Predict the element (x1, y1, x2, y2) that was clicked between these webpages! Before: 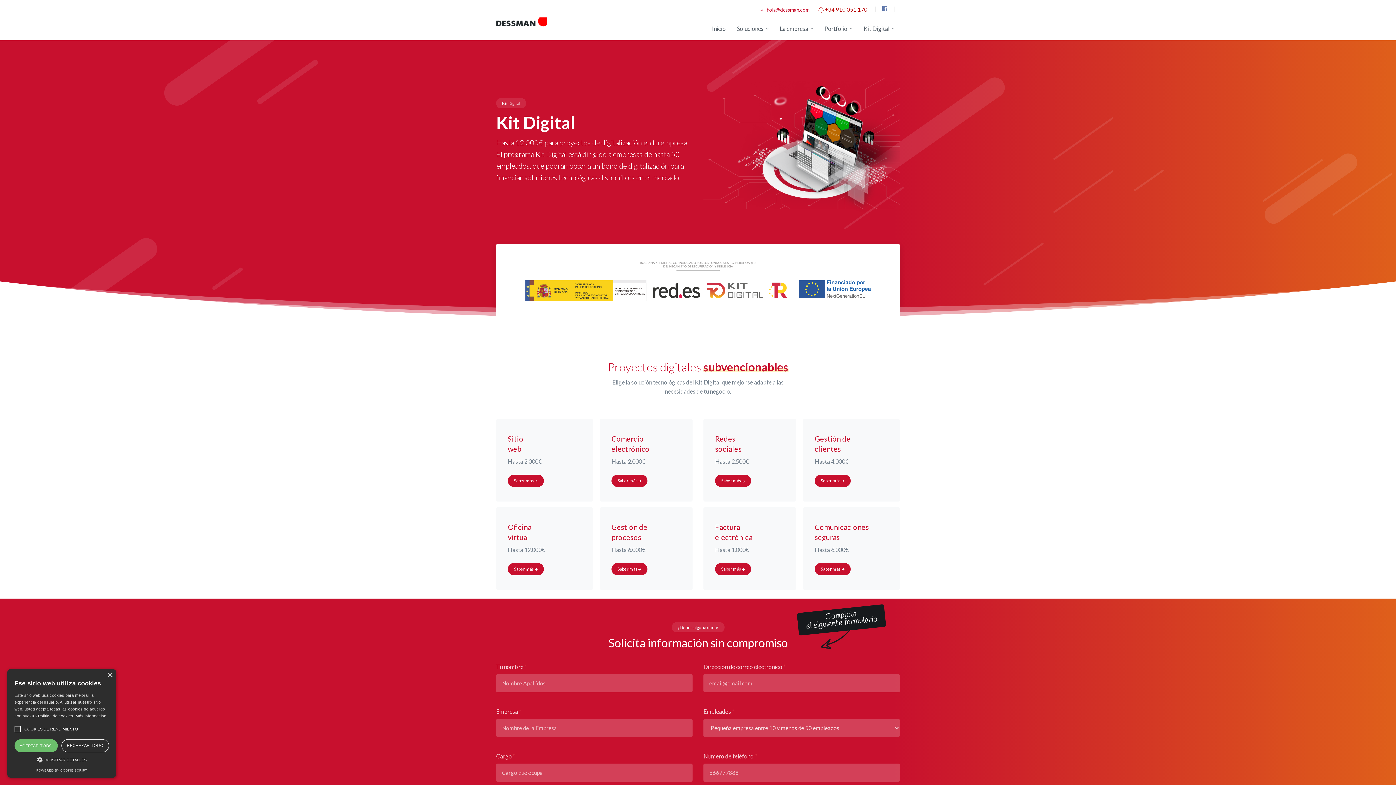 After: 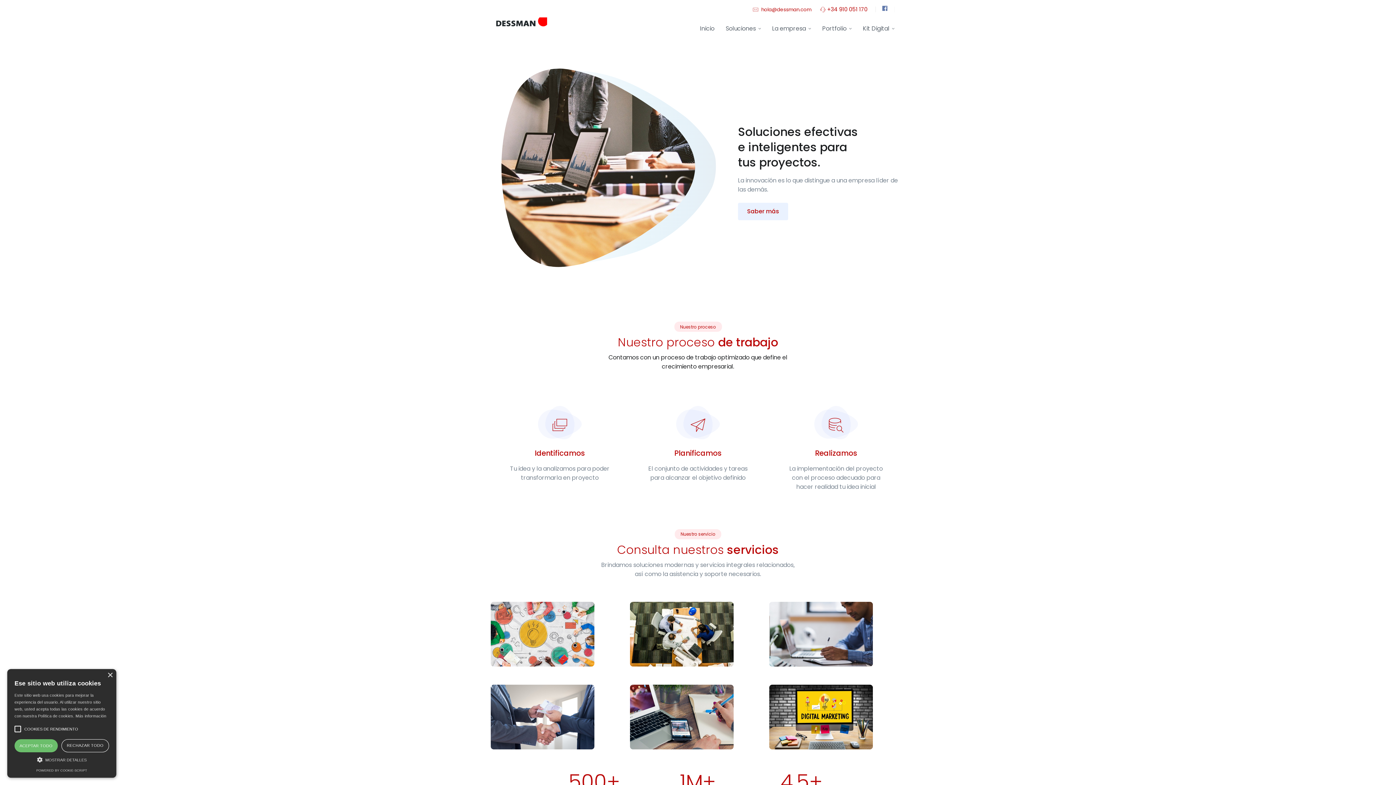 Action: bbox: (706, 16, 731, 40) label: Inicio